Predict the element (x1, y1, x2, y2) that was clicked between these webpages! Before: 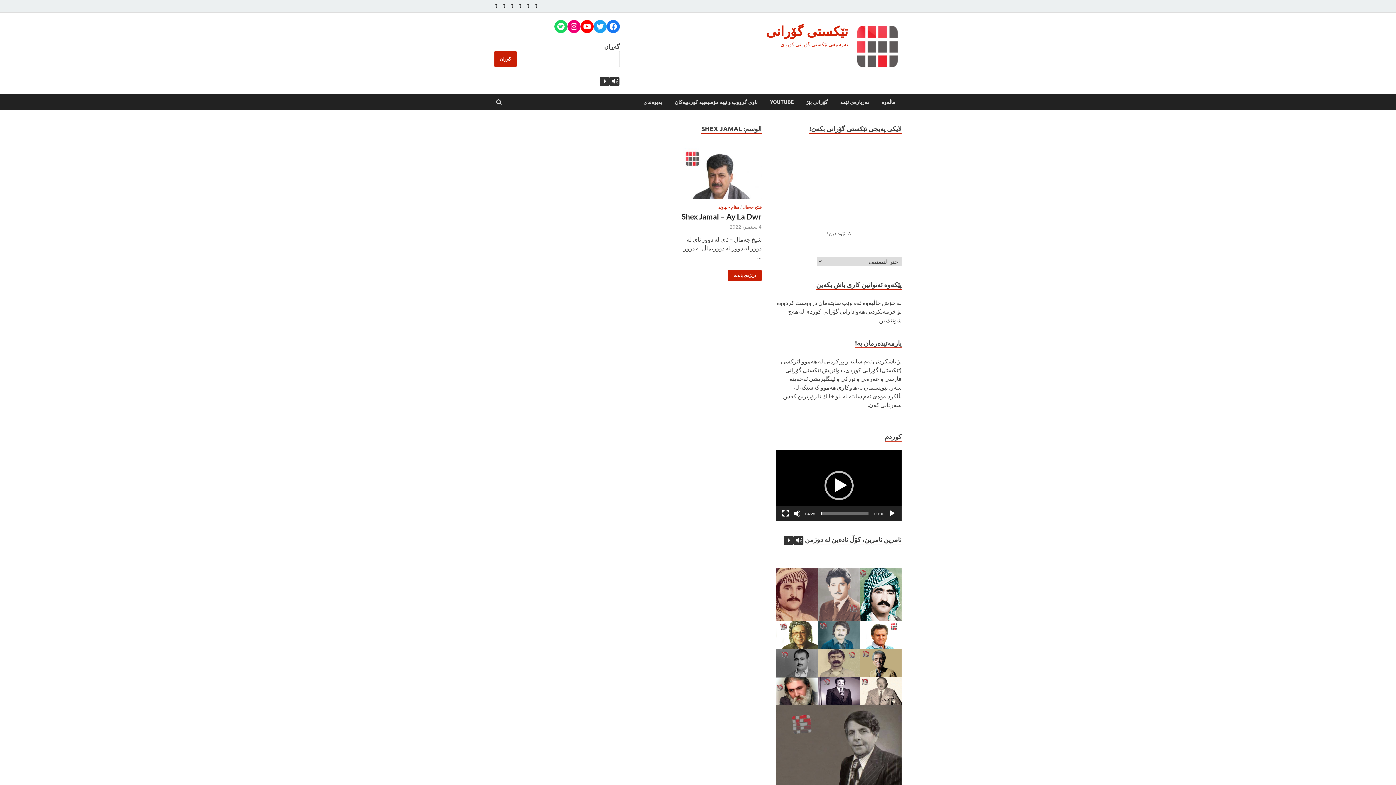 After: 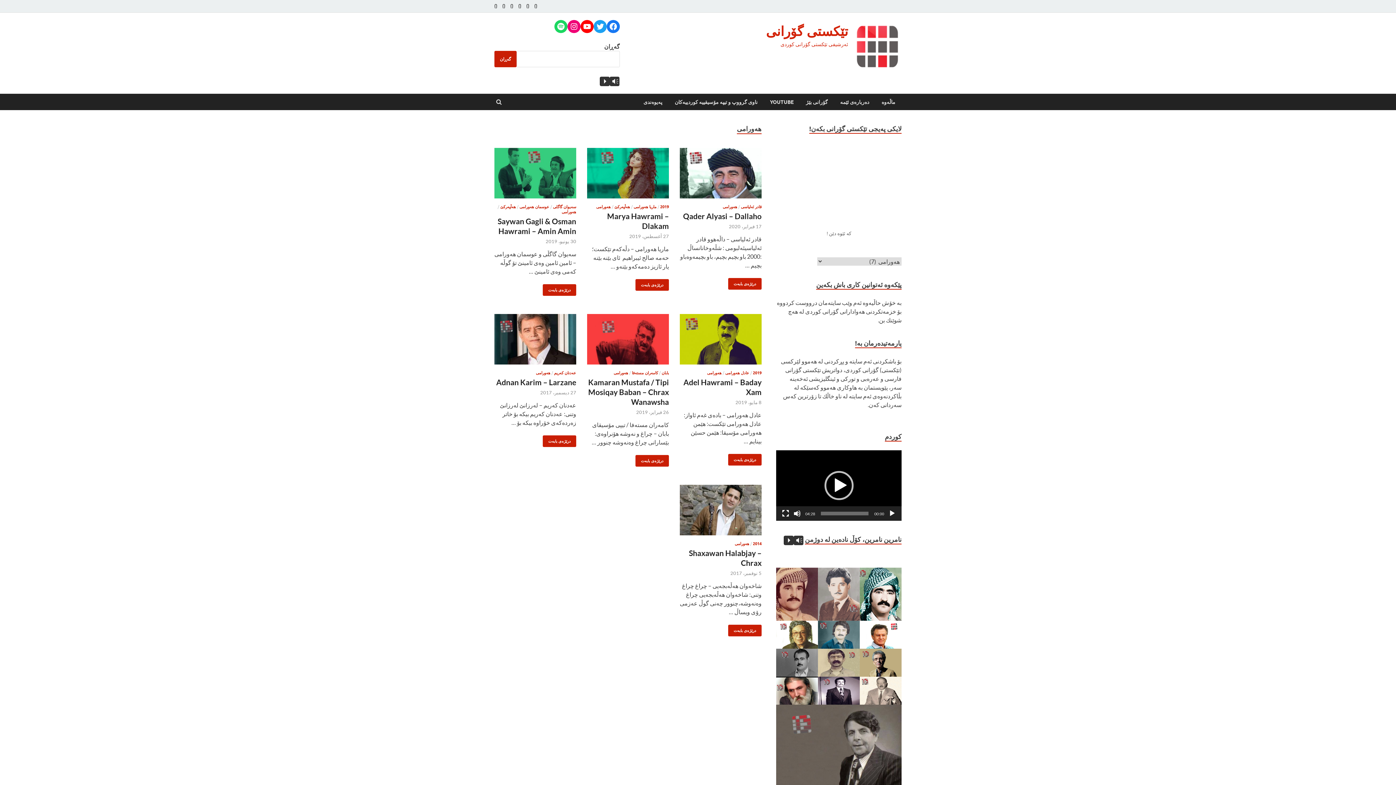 Action: bbox: (516, 3, 523, 9) label: هەورامی